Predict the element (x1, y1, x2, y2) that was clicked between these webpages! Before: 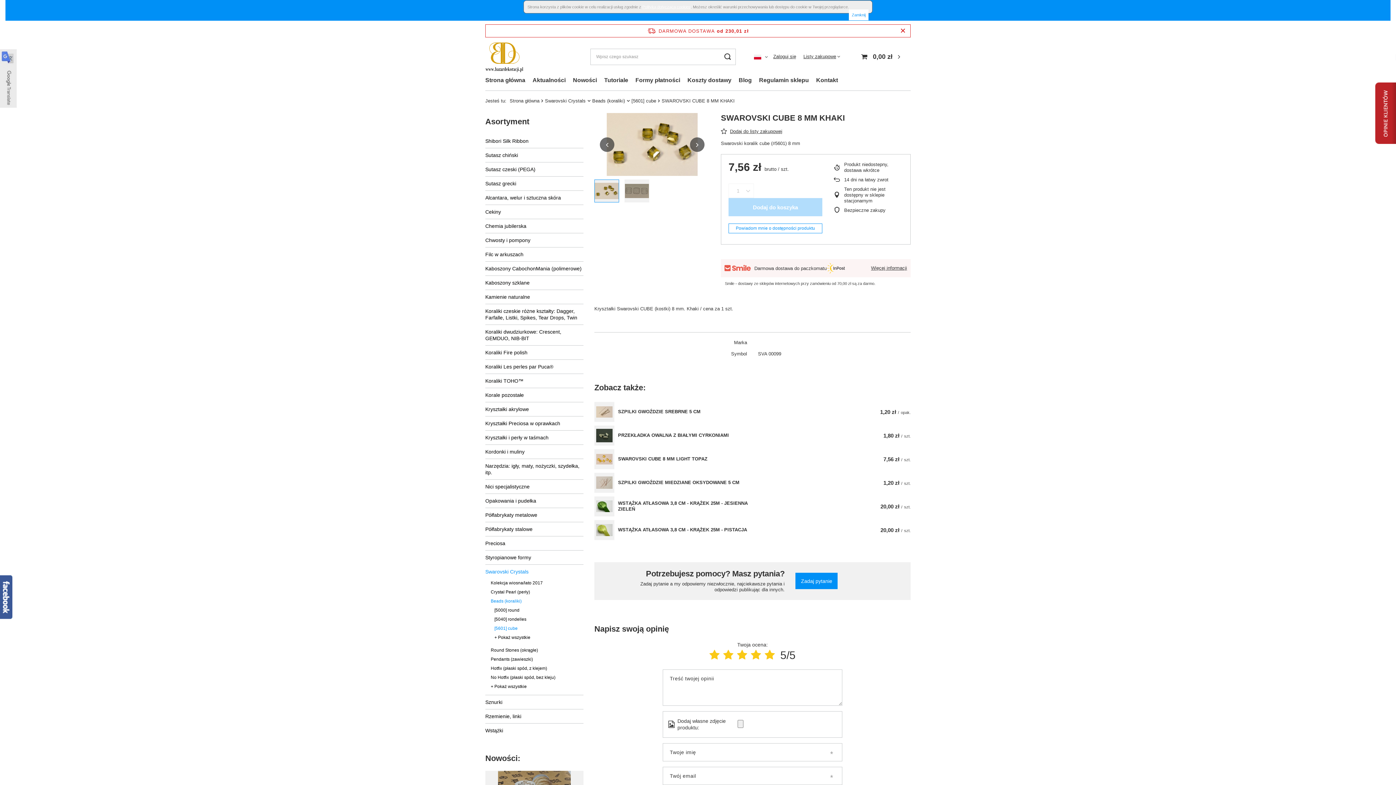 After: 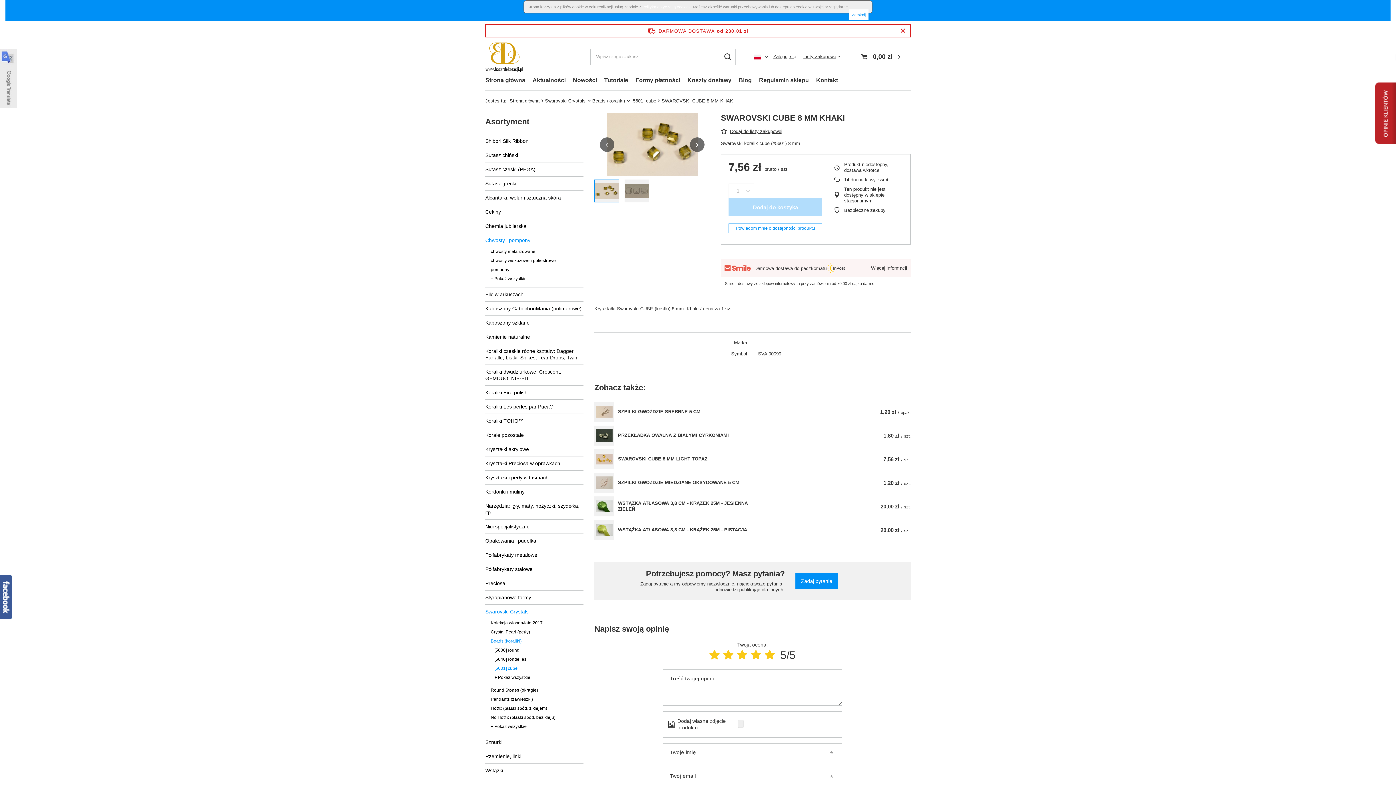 Action: label: Chwosty i pompony bbox: (485, 233, 583, 247)